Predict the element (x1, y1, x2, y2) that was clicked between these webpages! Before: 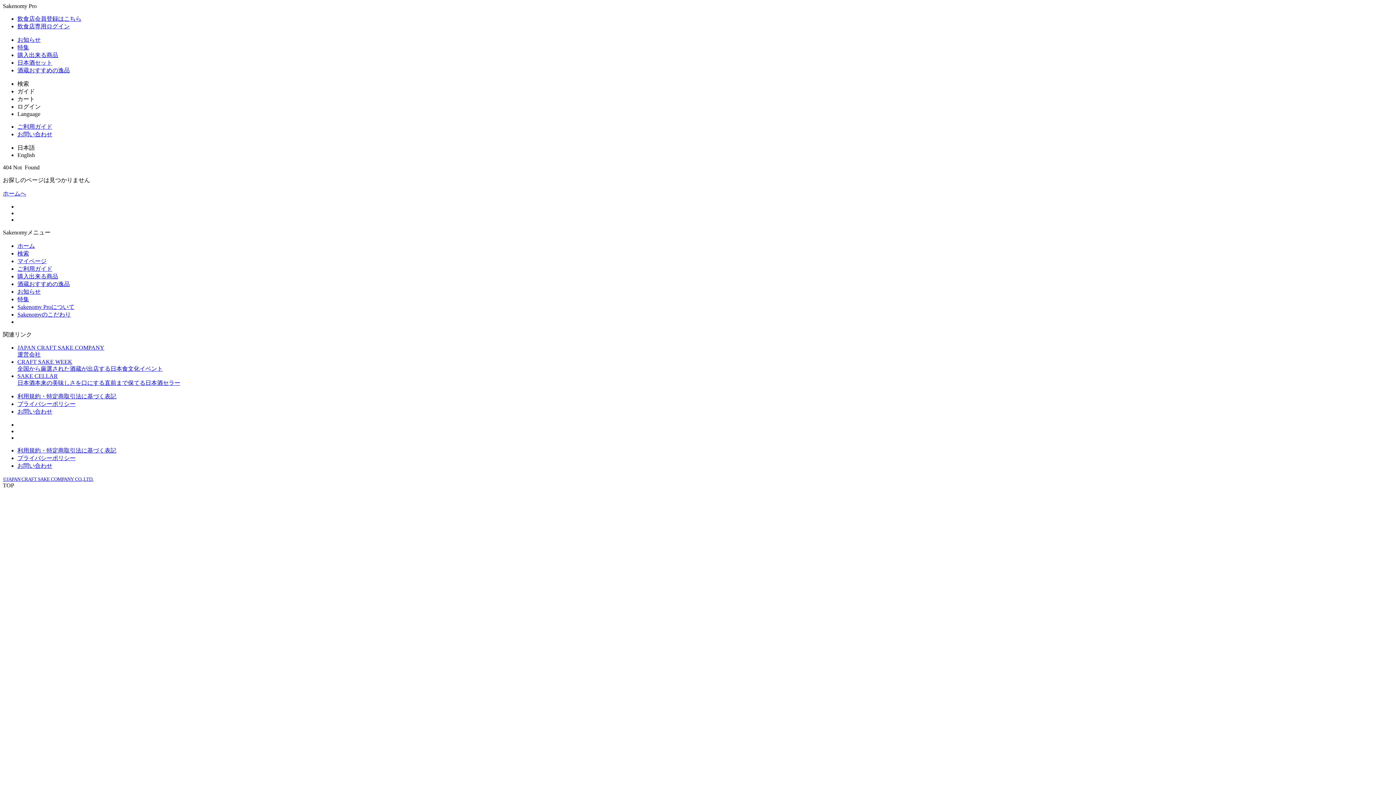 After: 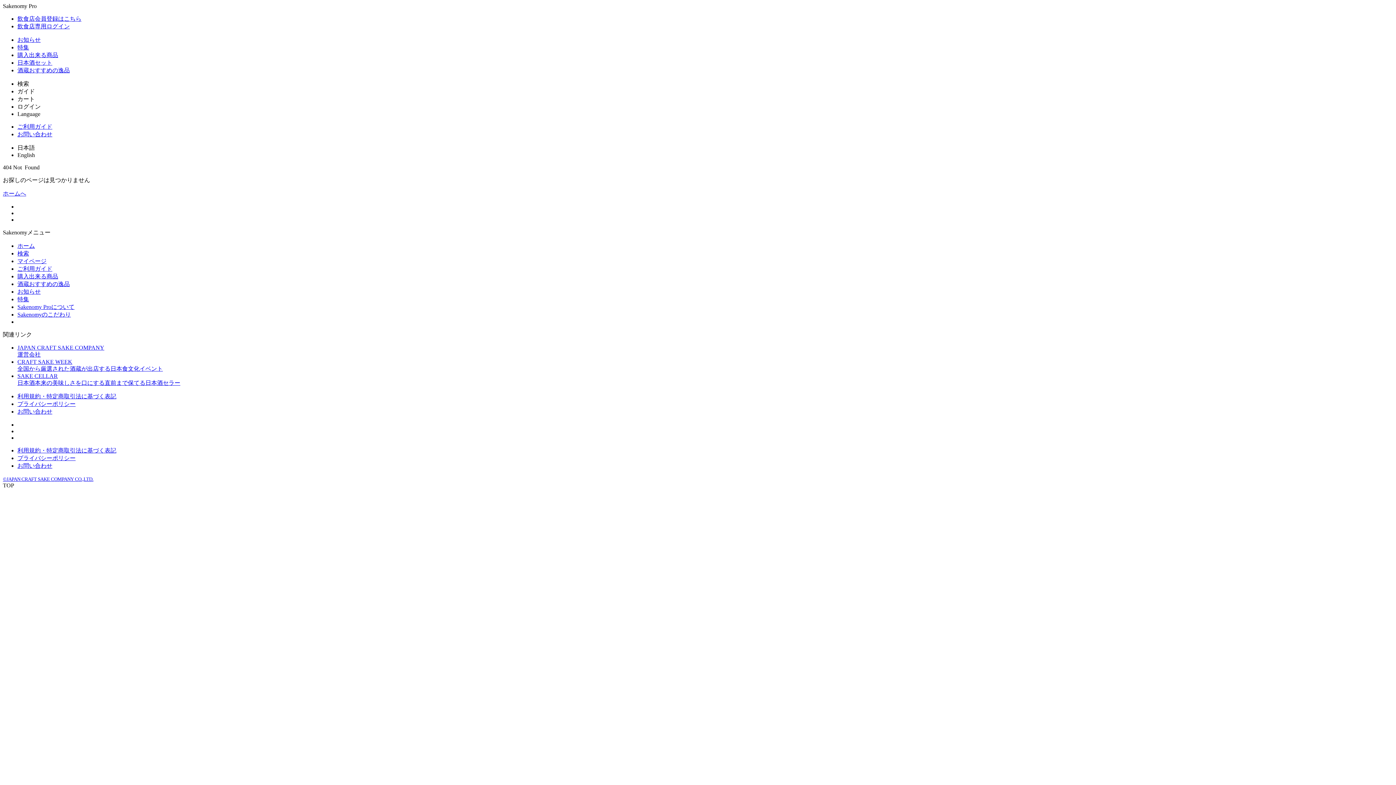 Action: bbox: (17, 288, 40, 294) label: お知らせ